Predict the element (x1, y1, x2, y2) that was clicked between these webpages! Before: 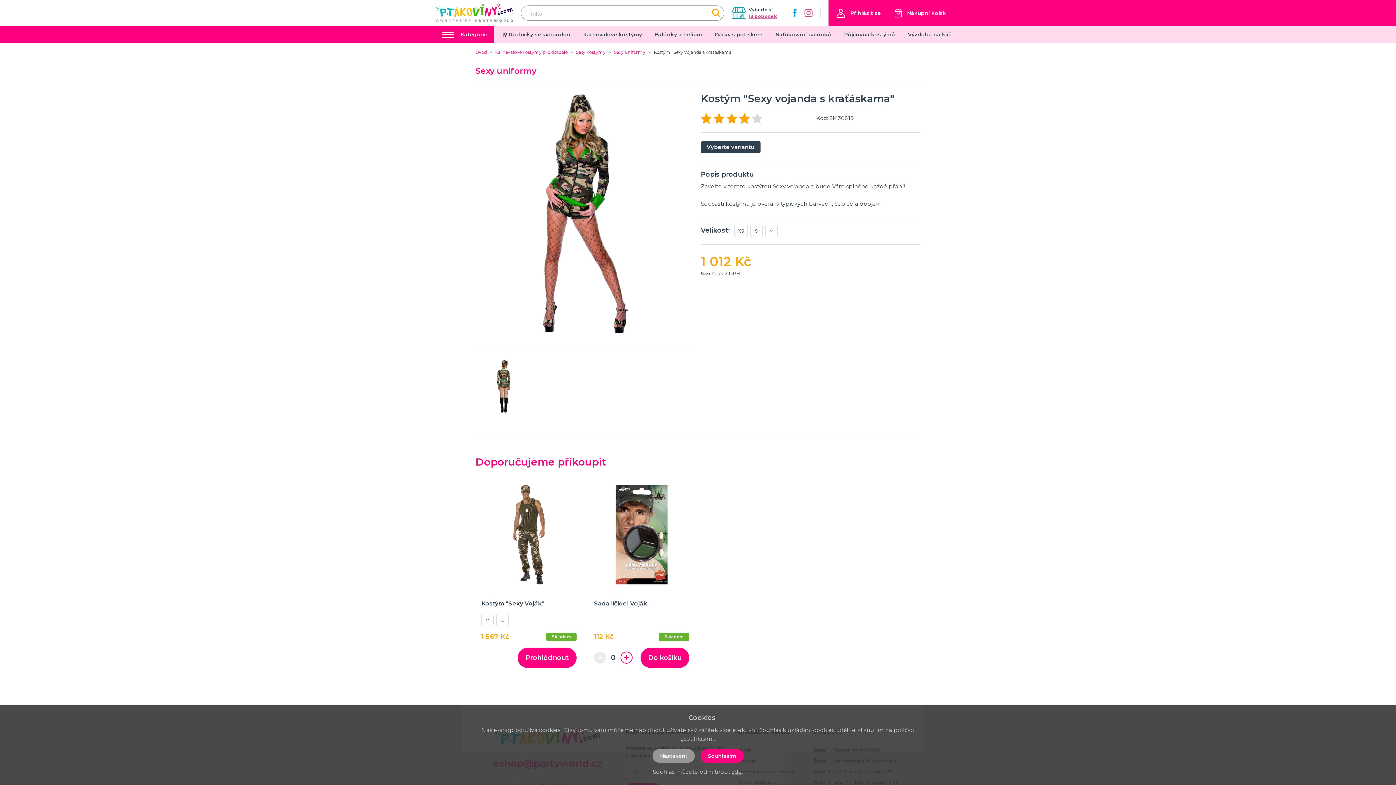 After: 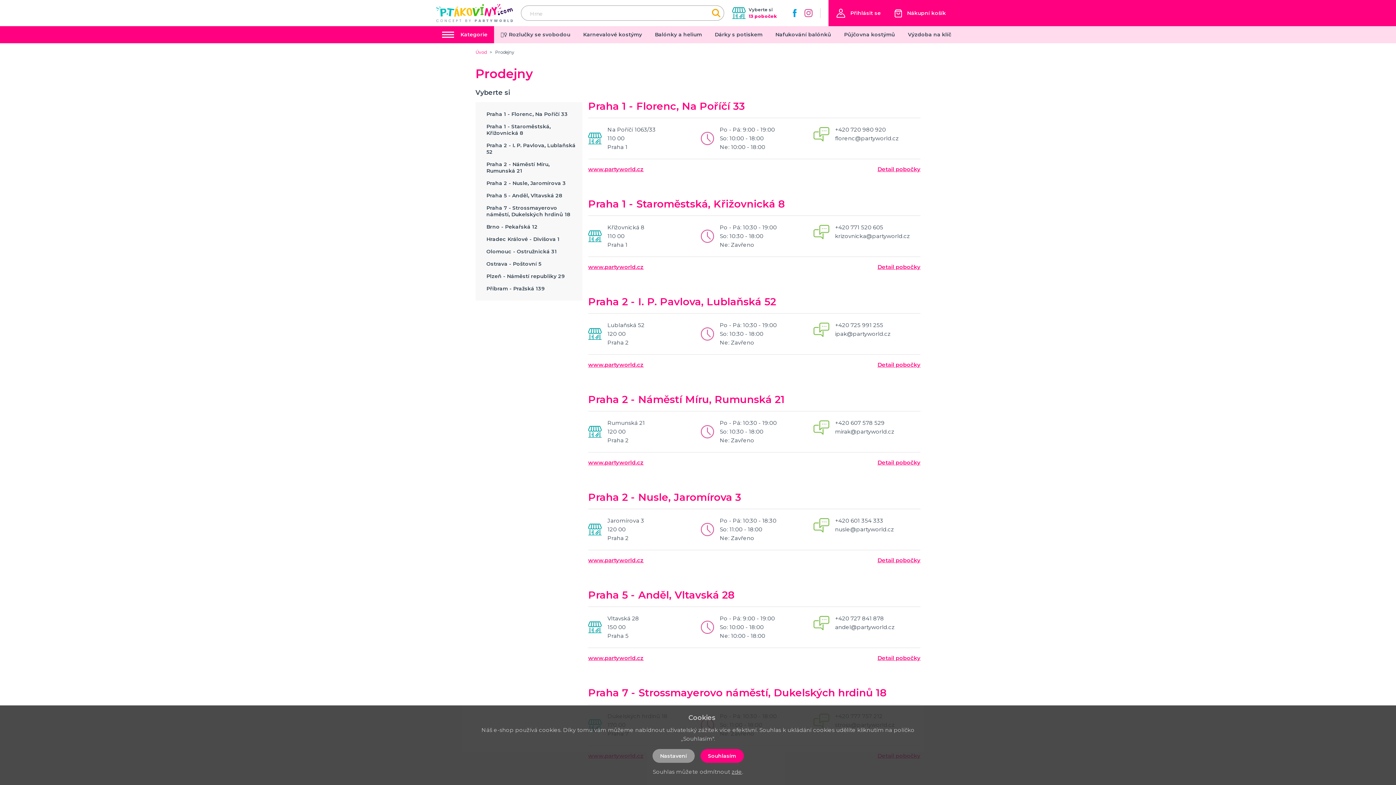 Action: bbox: (748, 13, 777, 19) label: 13 poboček